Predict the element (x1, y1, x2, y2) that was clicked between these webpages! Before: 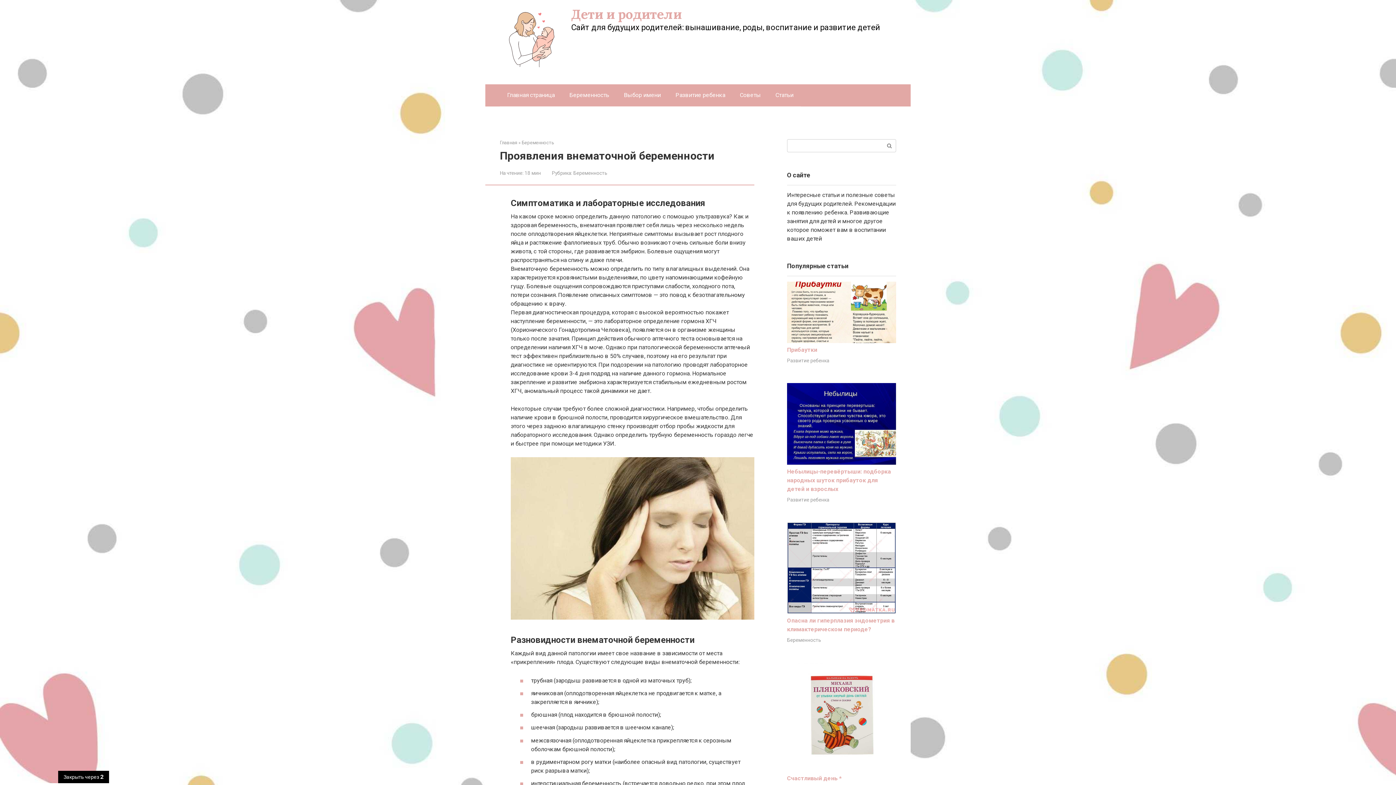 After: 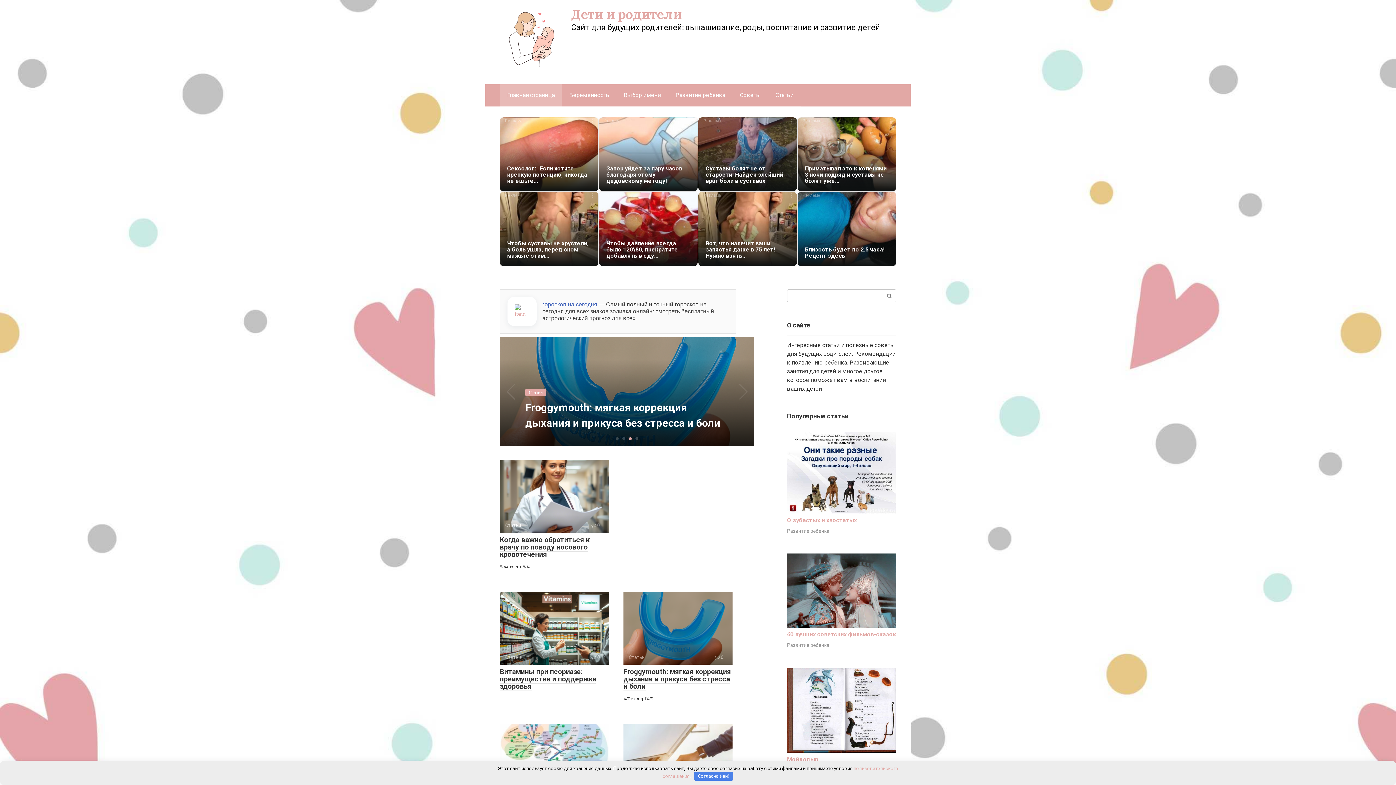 Action: bbox: (571, 5, 681, 22) label: Дети и родители